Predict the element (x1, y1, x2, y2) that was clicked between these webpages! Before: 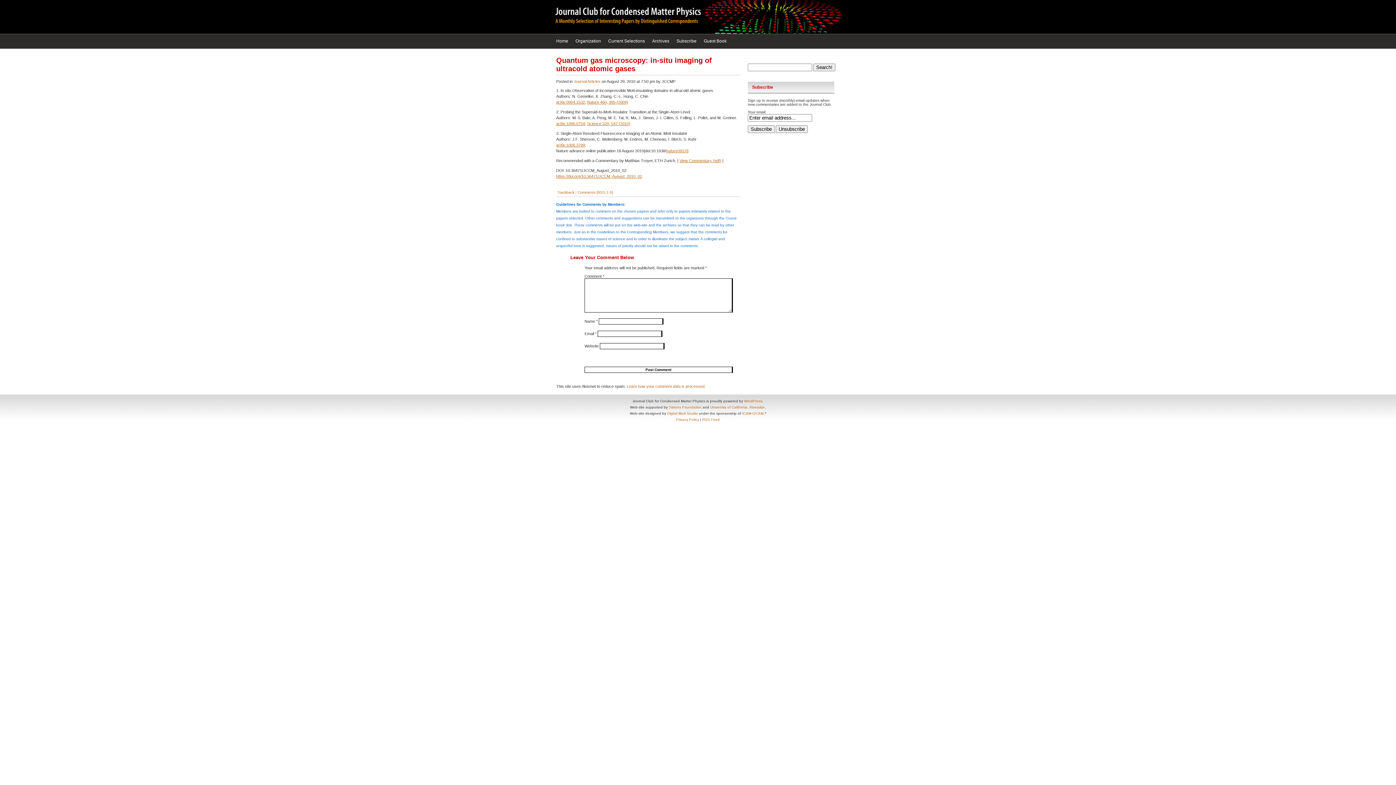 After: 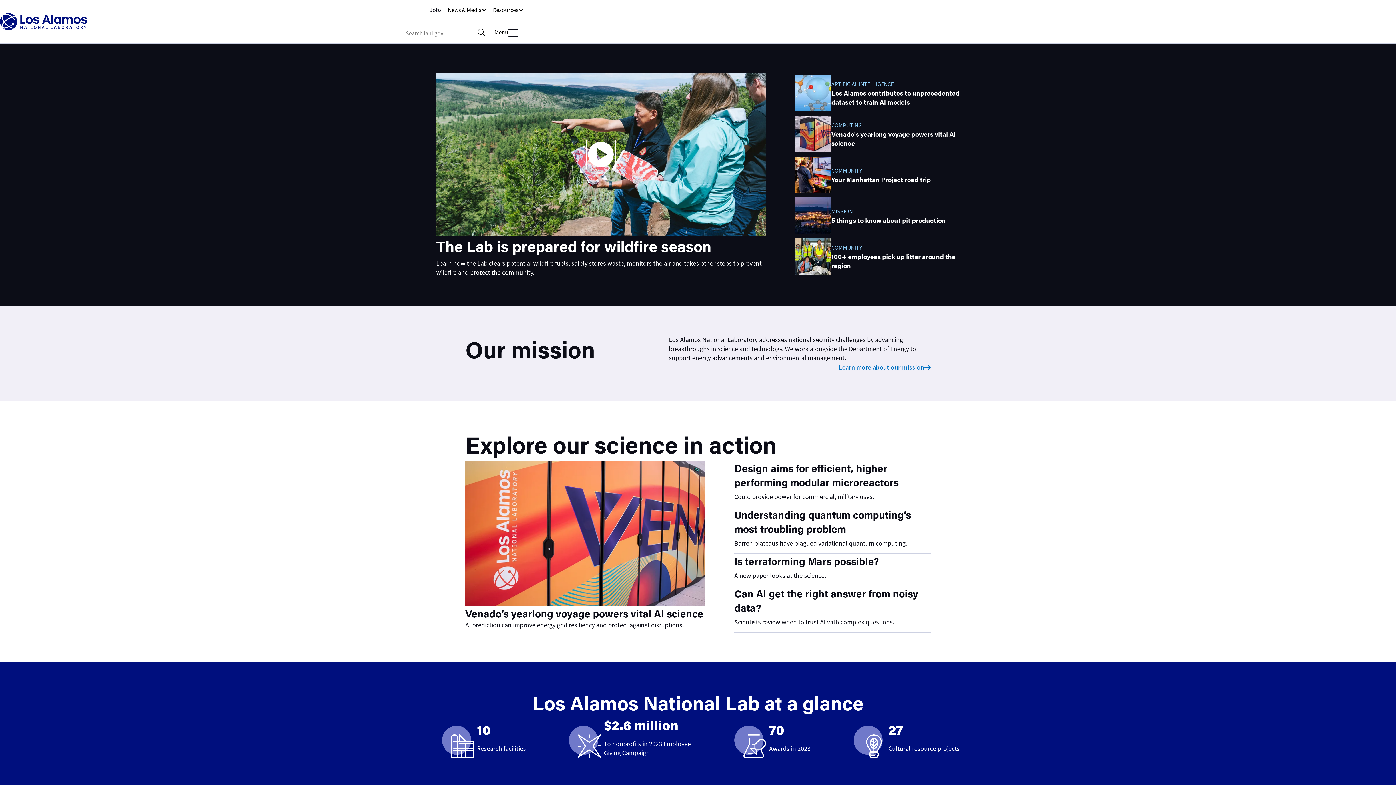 Action: label: arXiv:0904.1532 bbox: (556, 100, 585, 104)